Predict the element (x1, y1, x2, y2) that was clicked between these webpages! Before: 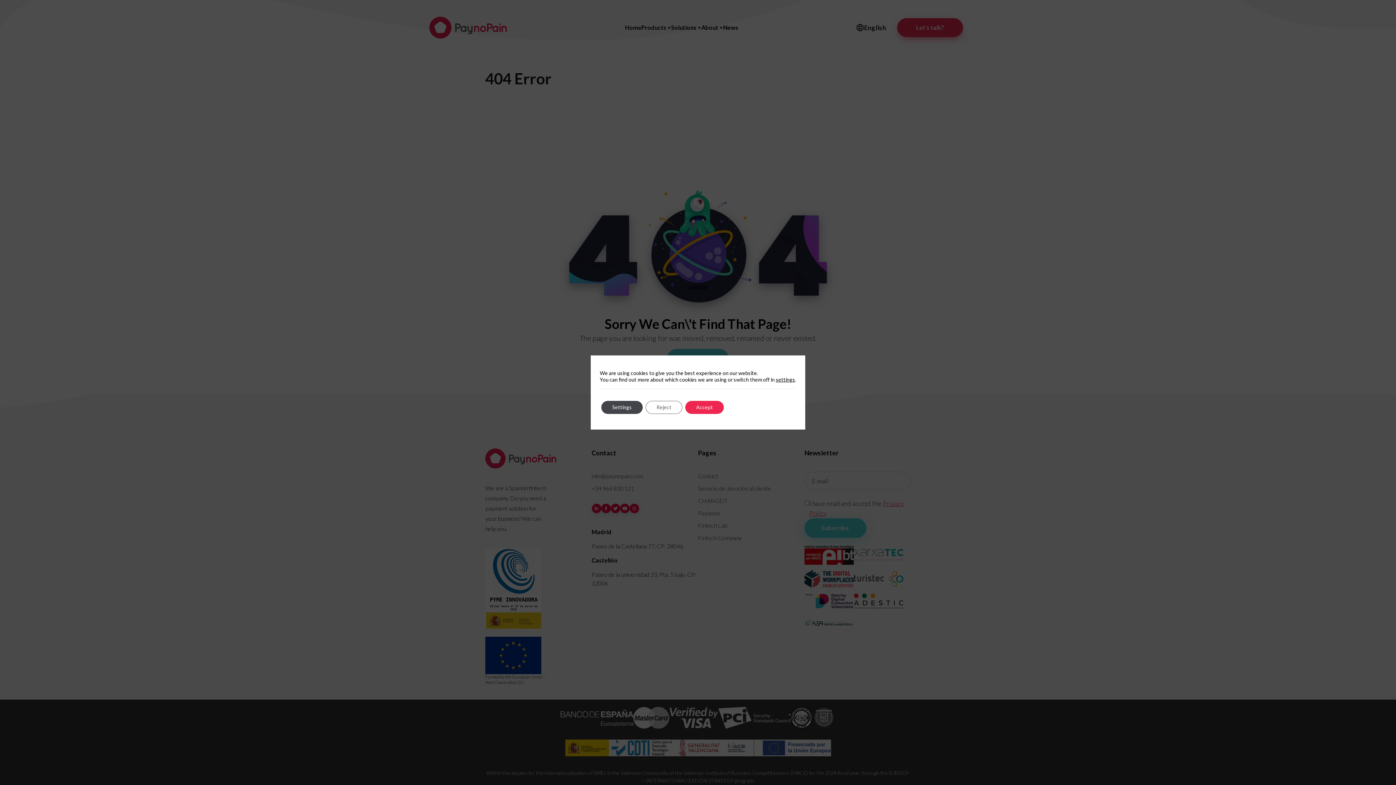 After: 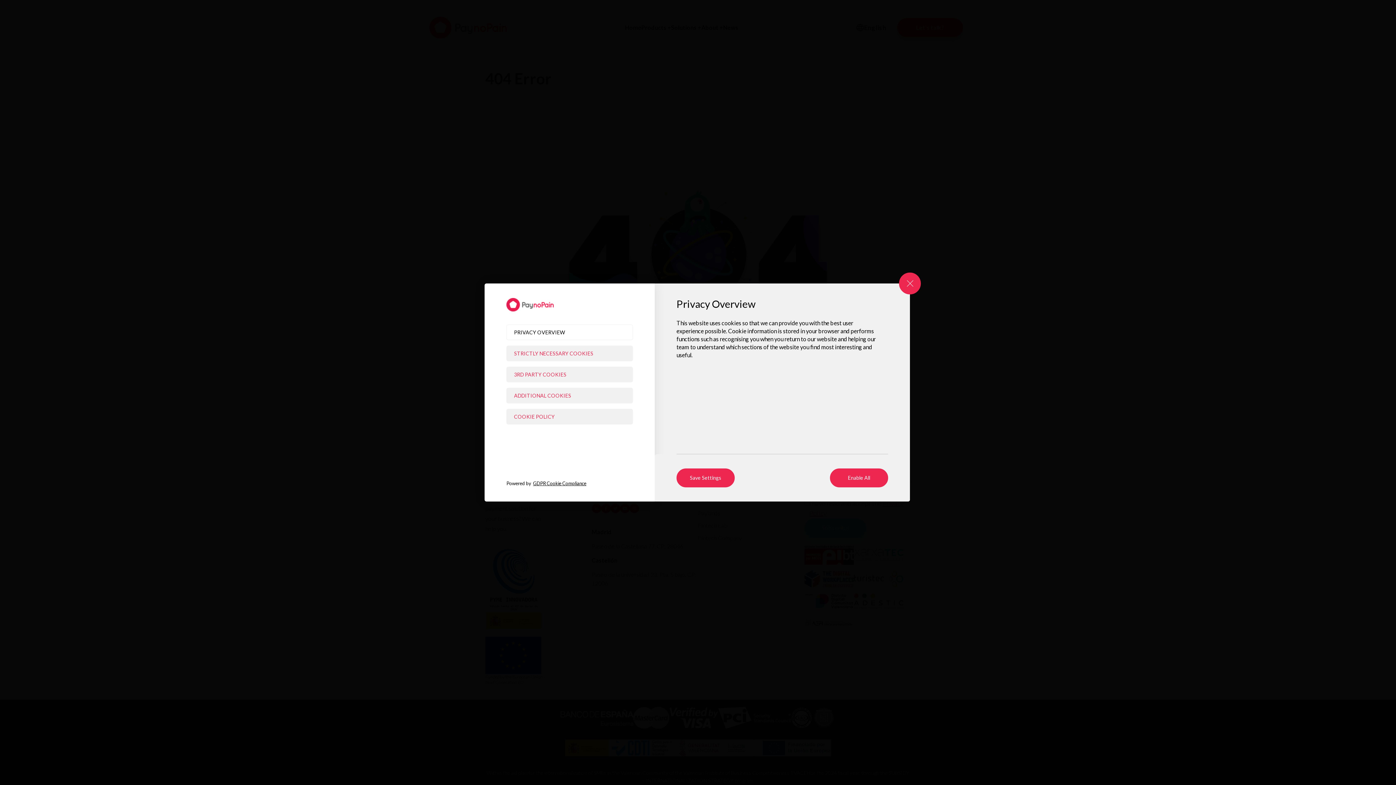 Action: label: settings bbox: (776, 376, 795, 383)